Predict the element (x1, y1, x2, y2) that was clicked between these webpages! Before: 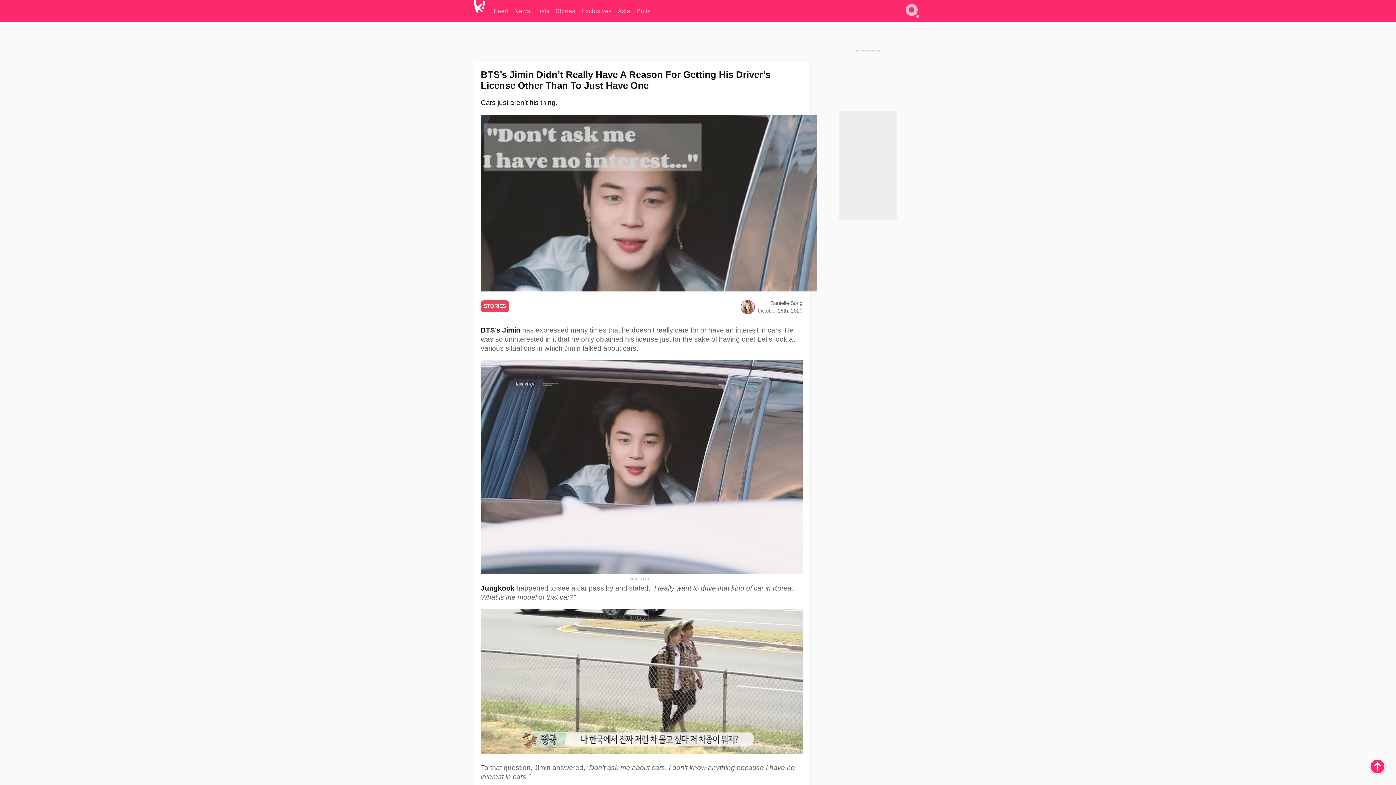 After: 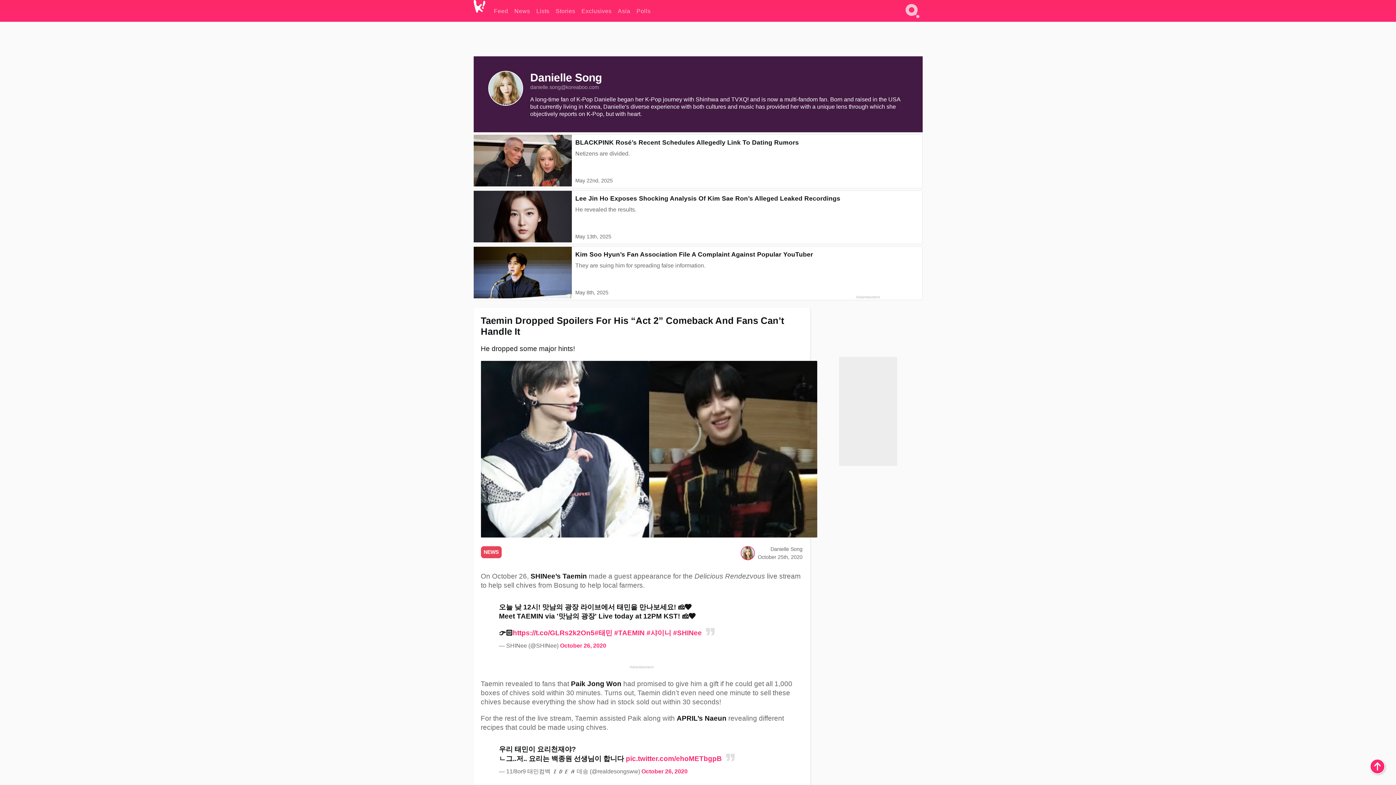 Action: bbox: (741, 308, 754, 314)